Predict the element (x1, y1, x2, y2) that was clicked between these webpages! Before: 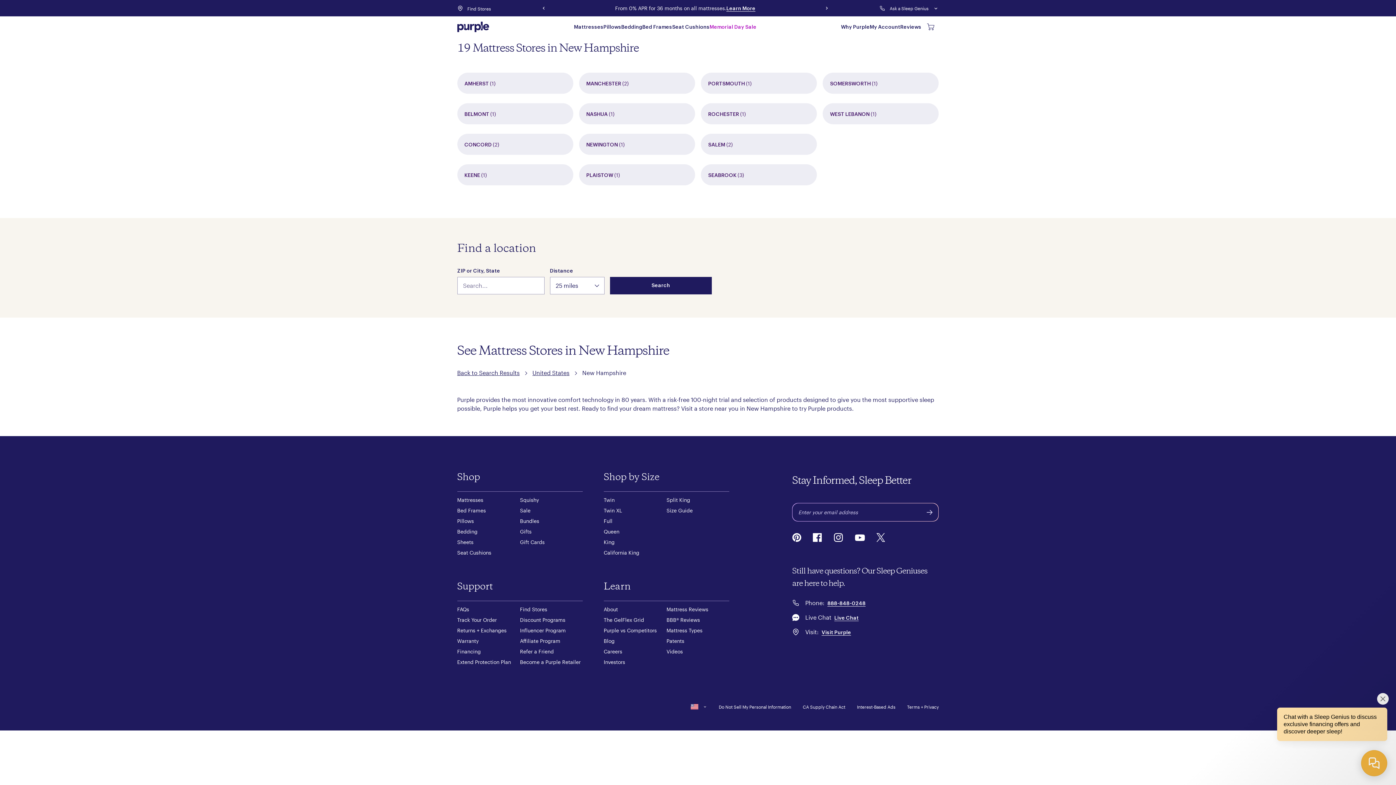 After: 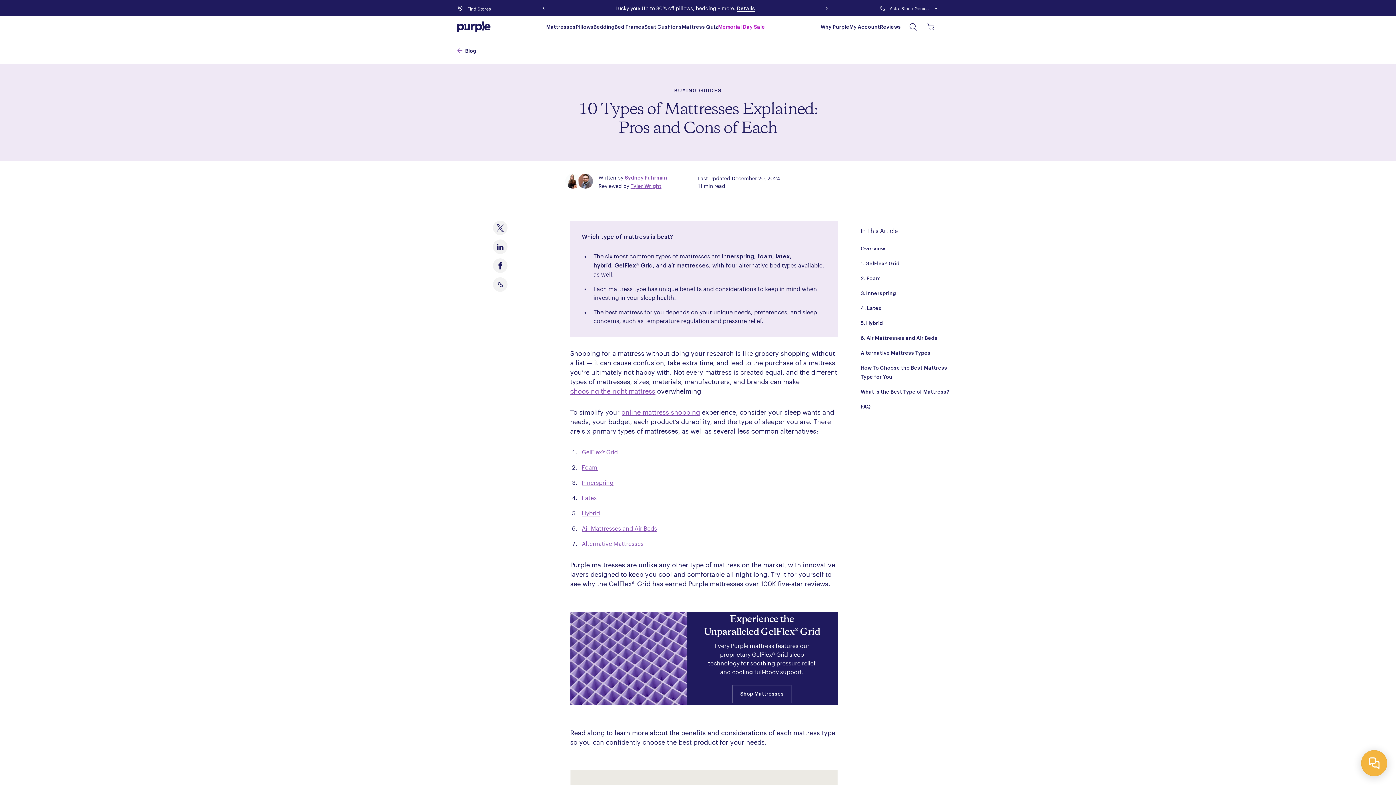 Action: bbox: (666, 627, 702, 633) label: Mattress Types